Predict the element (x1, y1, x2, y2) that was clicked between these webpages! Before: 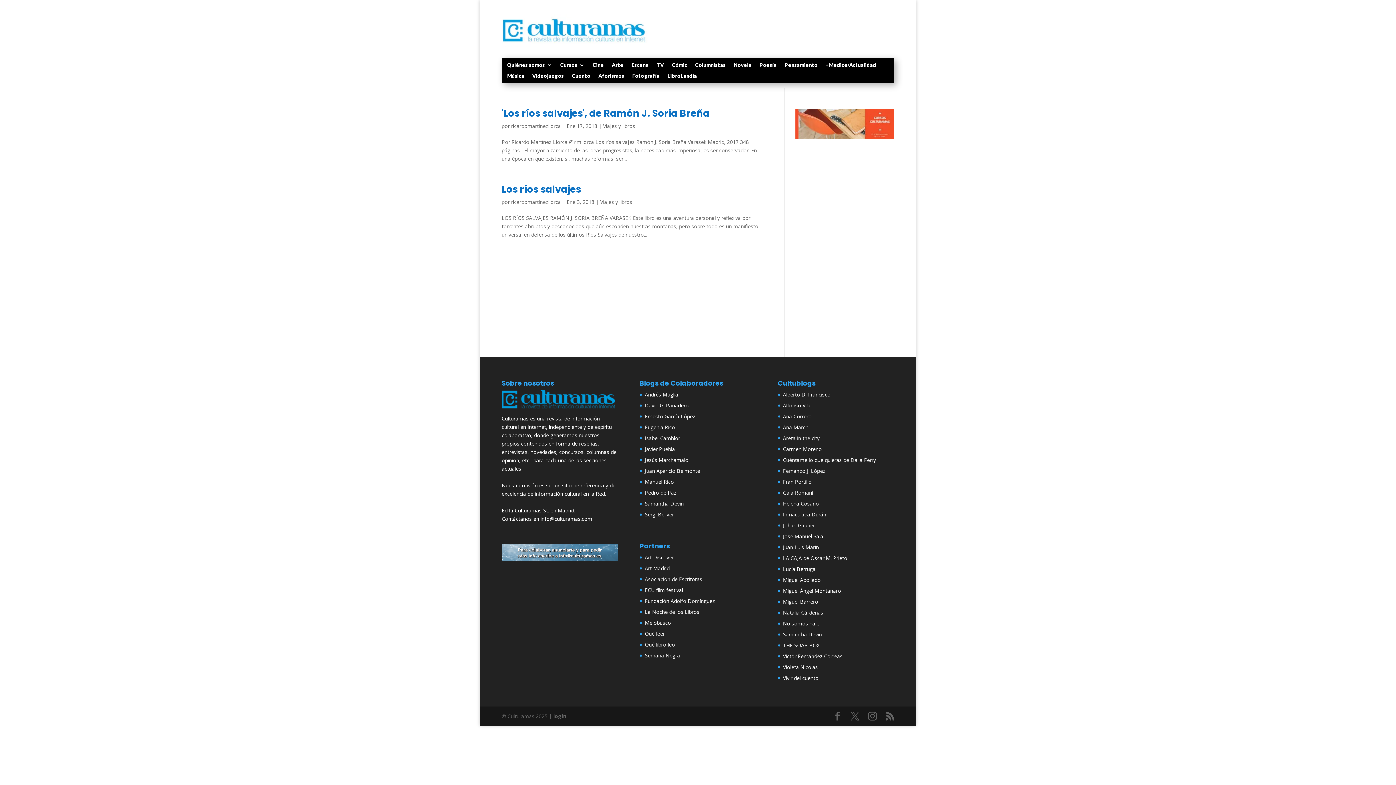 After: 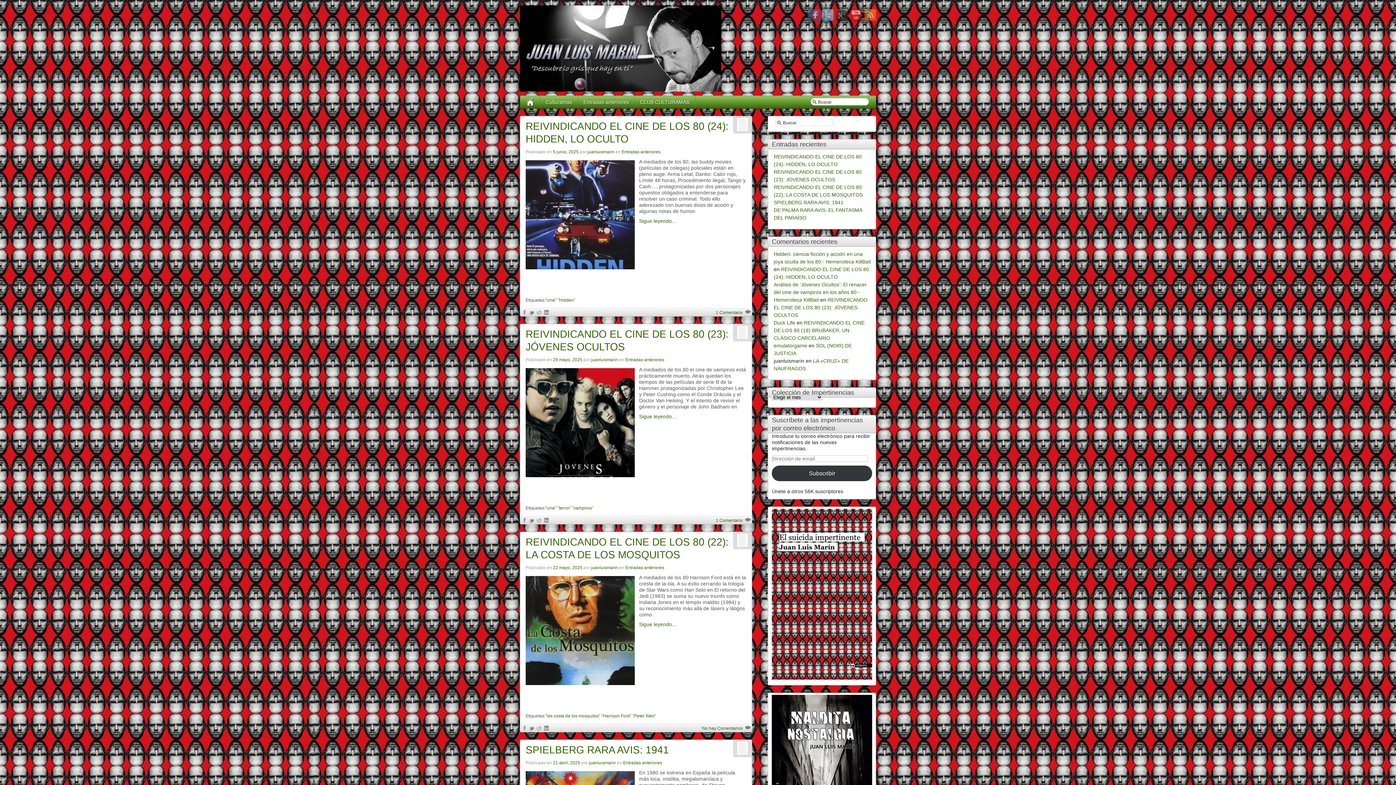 Action: label: Juan Luis Marín bbox: (783, 544, 819, 551)